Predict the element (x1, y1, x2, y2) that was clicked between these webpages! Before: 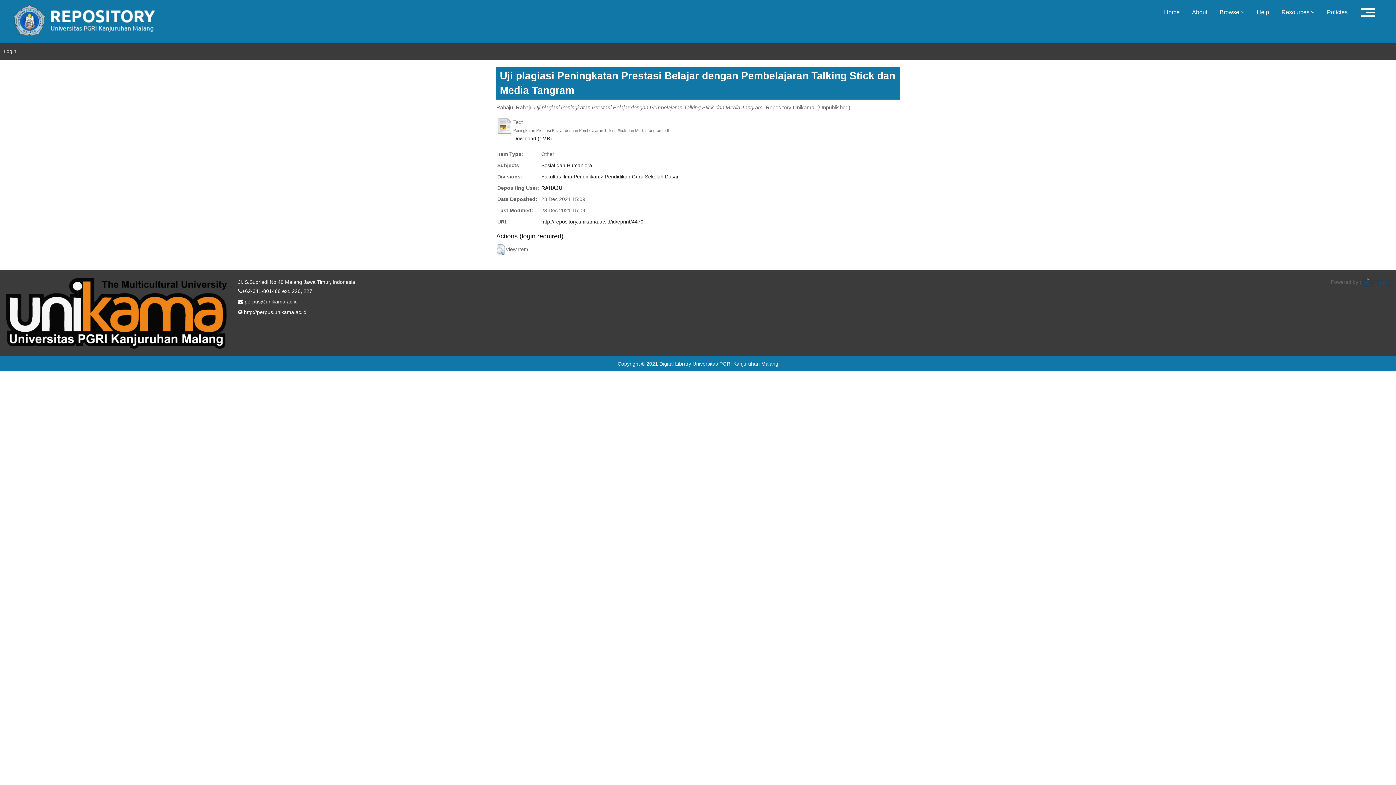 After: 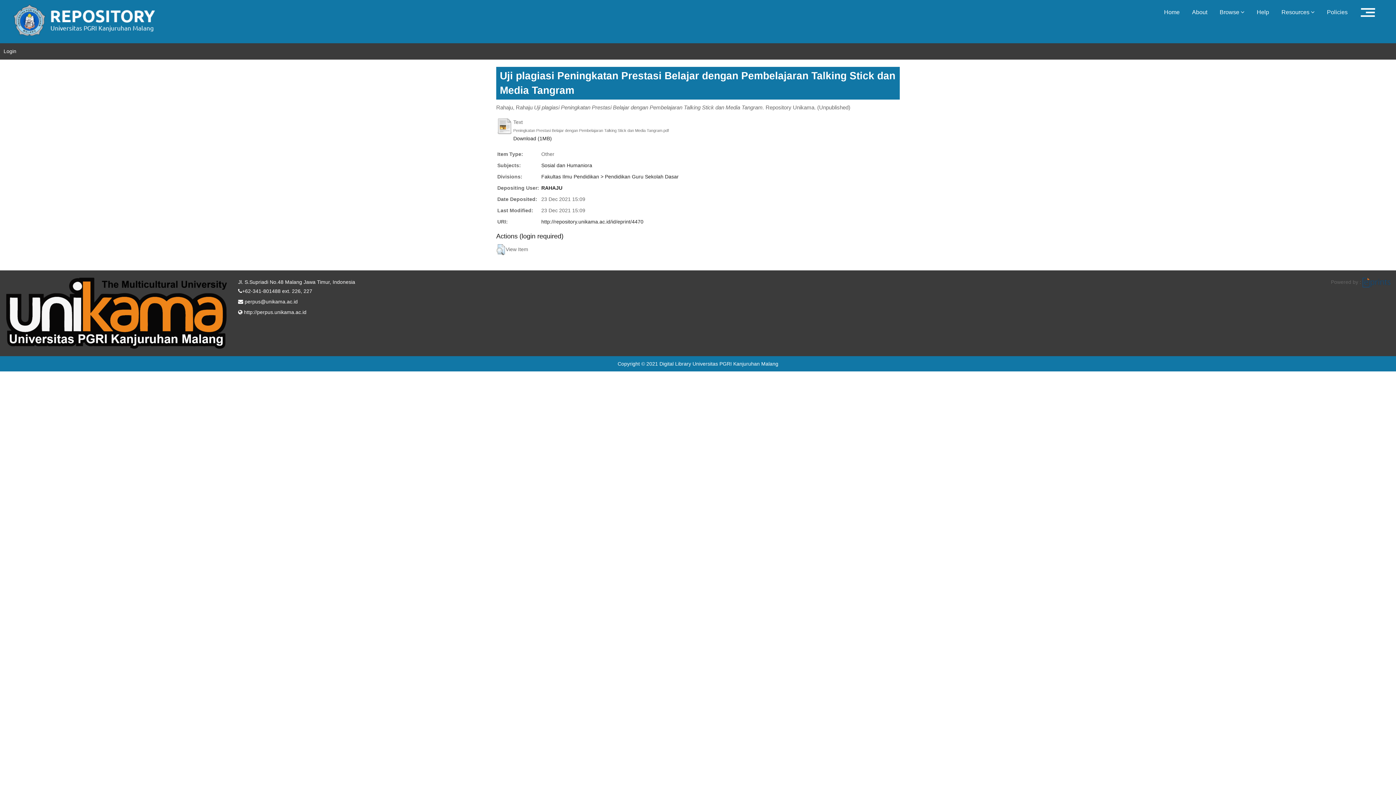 Action: bbox: (1331, 284, 1331, 290)